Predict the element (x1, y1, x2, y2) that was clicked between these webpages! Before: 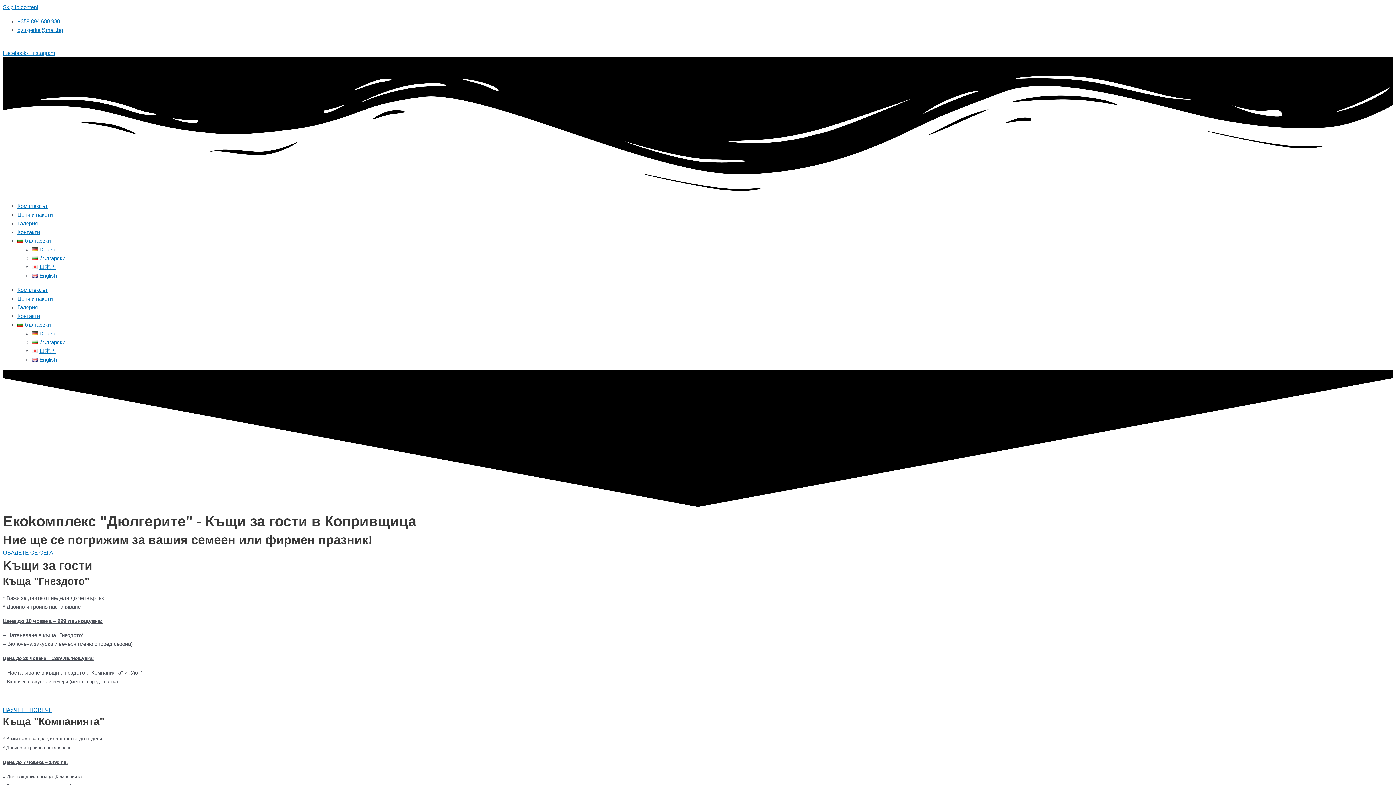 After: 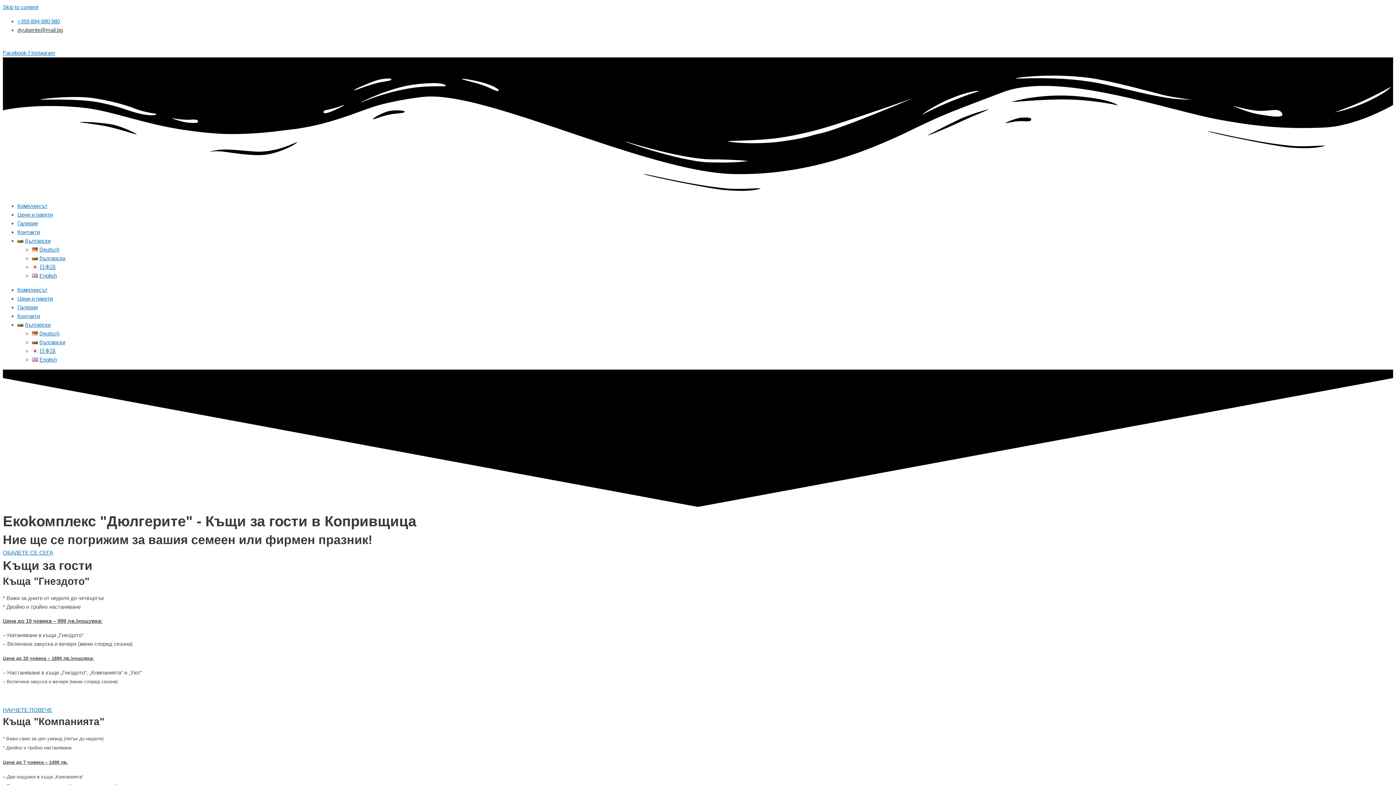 Action: label: dyulgerite@mail.bg bbox: (17, 26, 62, 33)